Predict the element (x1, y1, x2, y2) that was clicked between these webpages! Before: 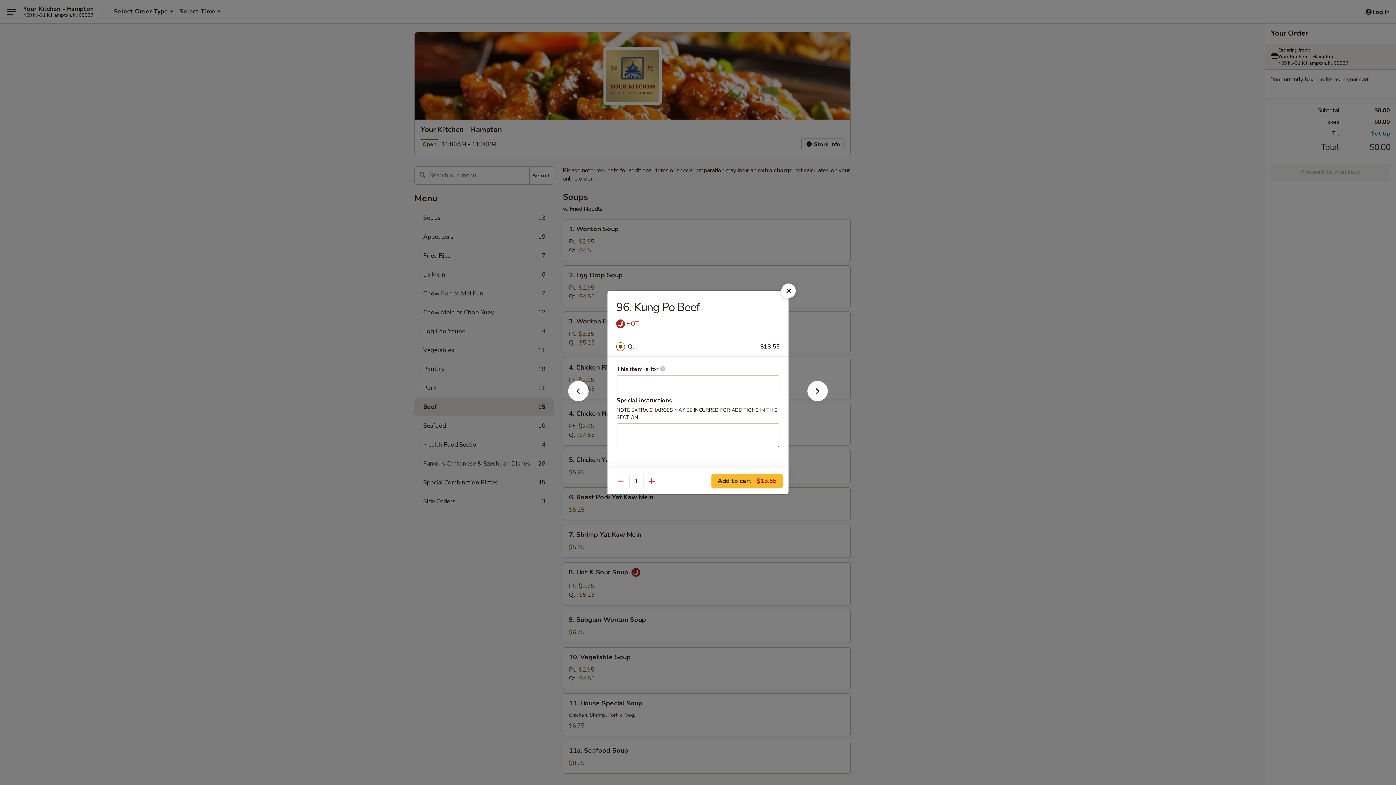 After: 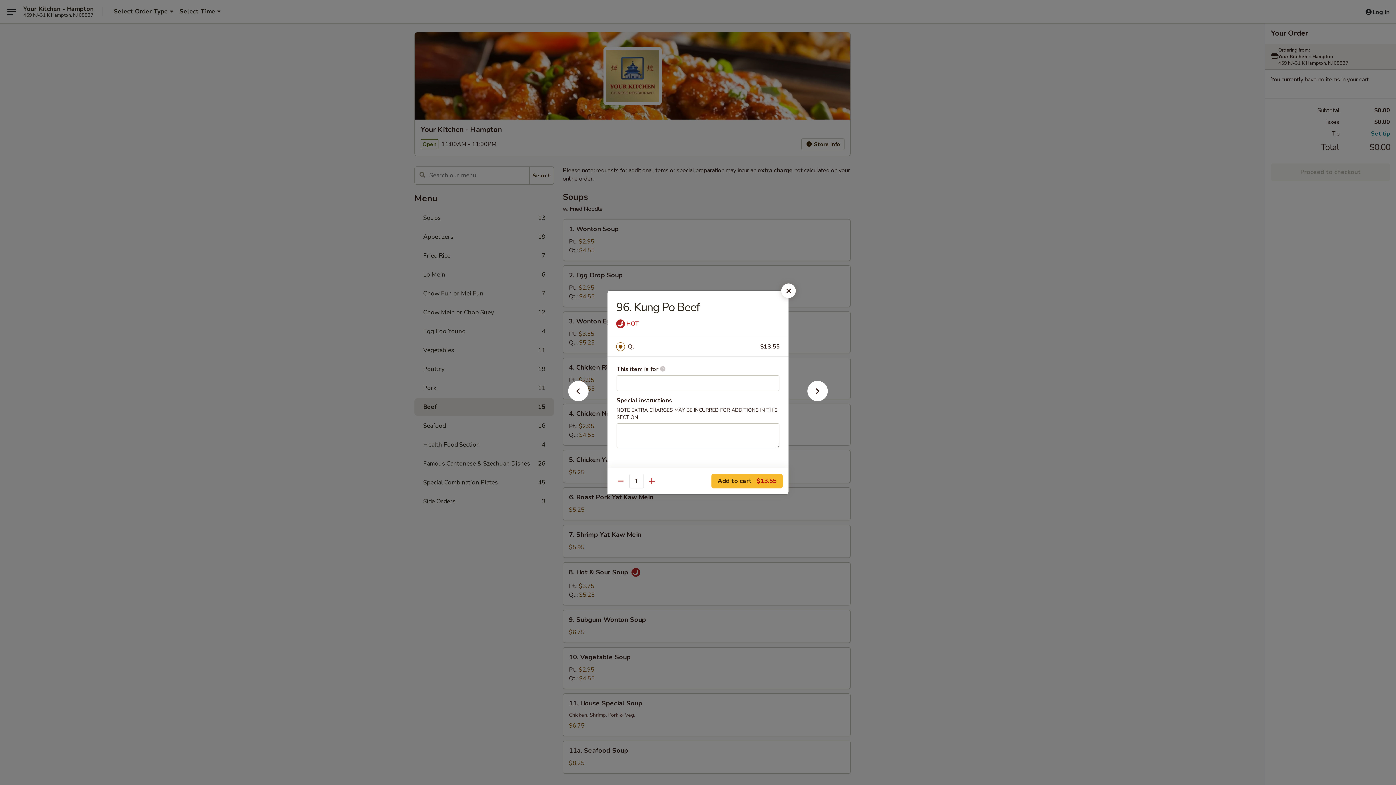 Action: label: Qt. bbox: (628, 341, 760, 352)